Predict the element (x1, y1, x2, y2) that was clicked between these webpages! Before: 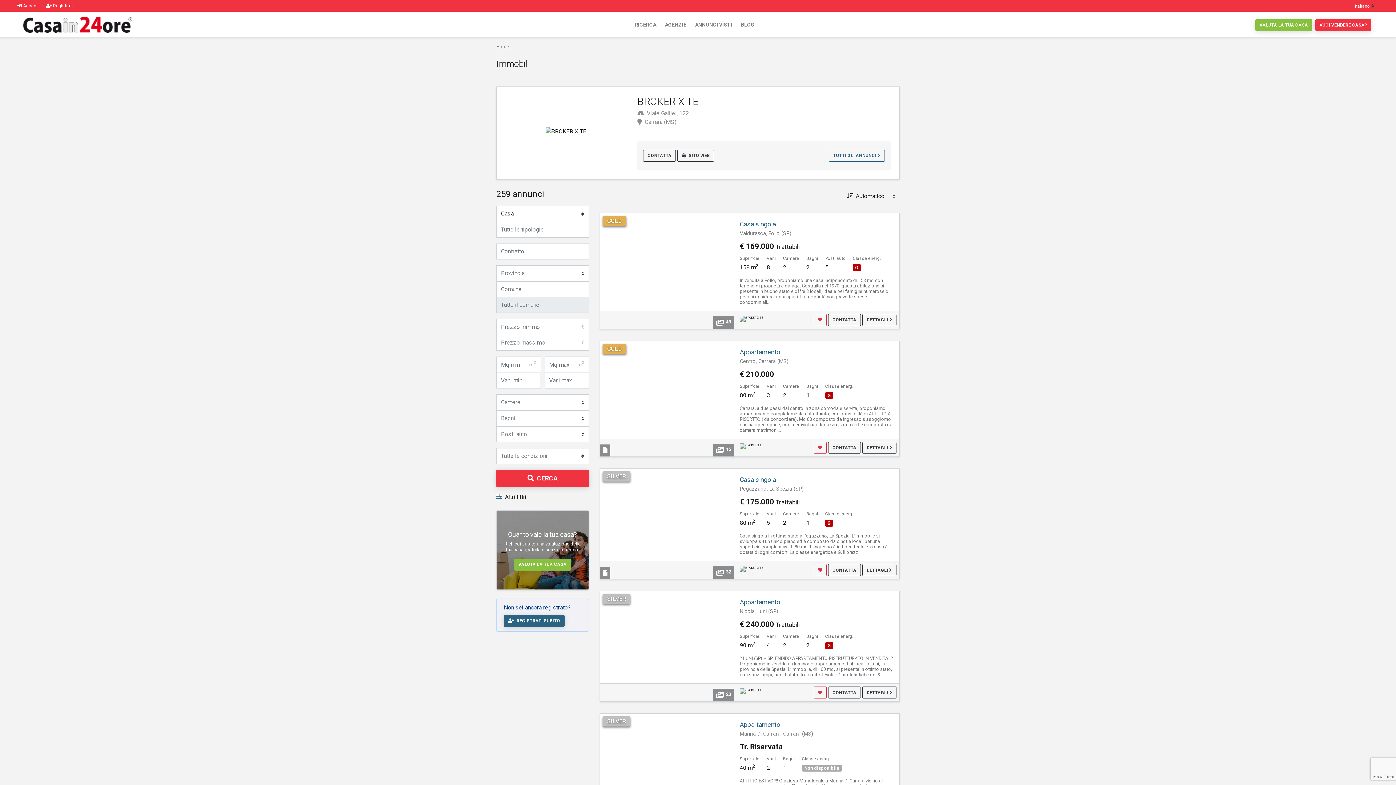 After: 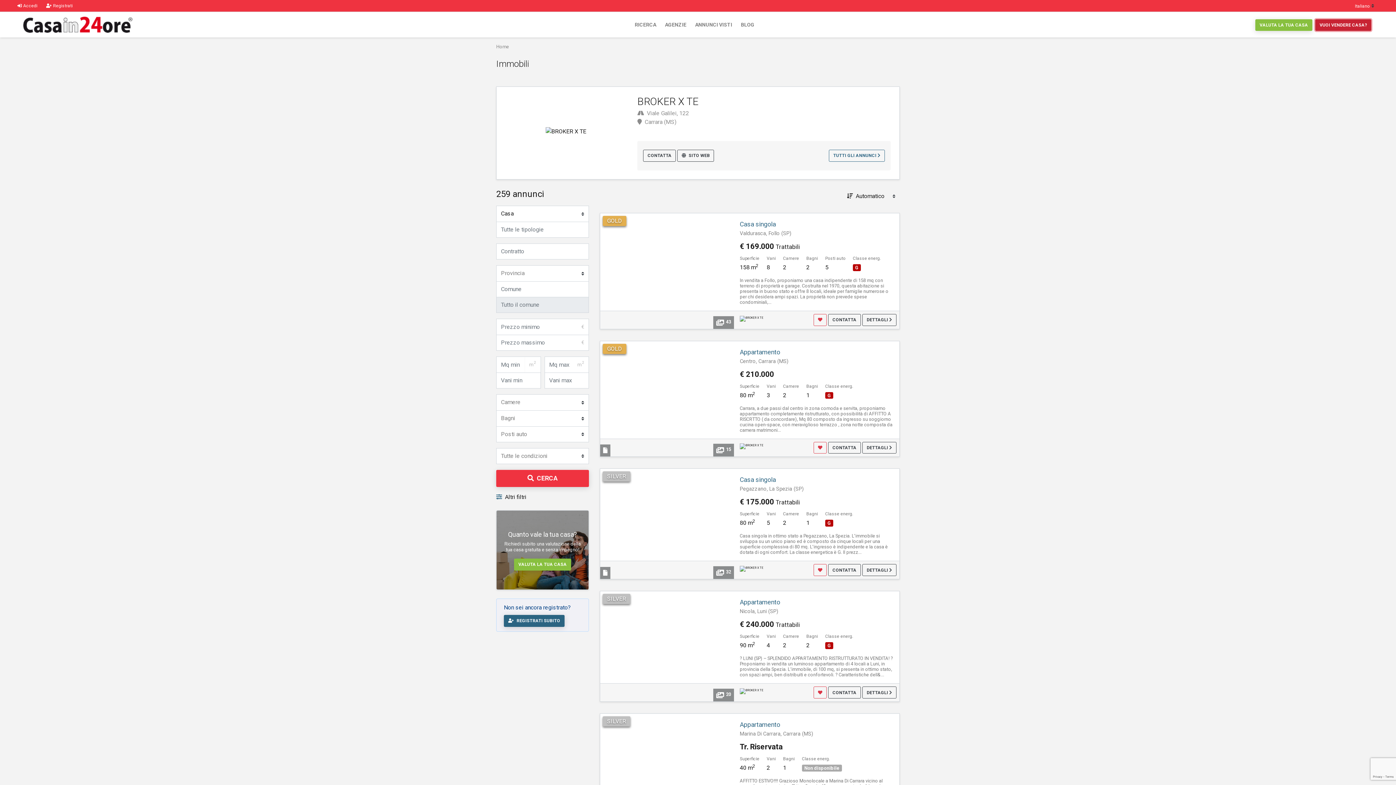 Action: label: VUOI VENDERE CASA? bbox: (1315, 19, 1371, 31)